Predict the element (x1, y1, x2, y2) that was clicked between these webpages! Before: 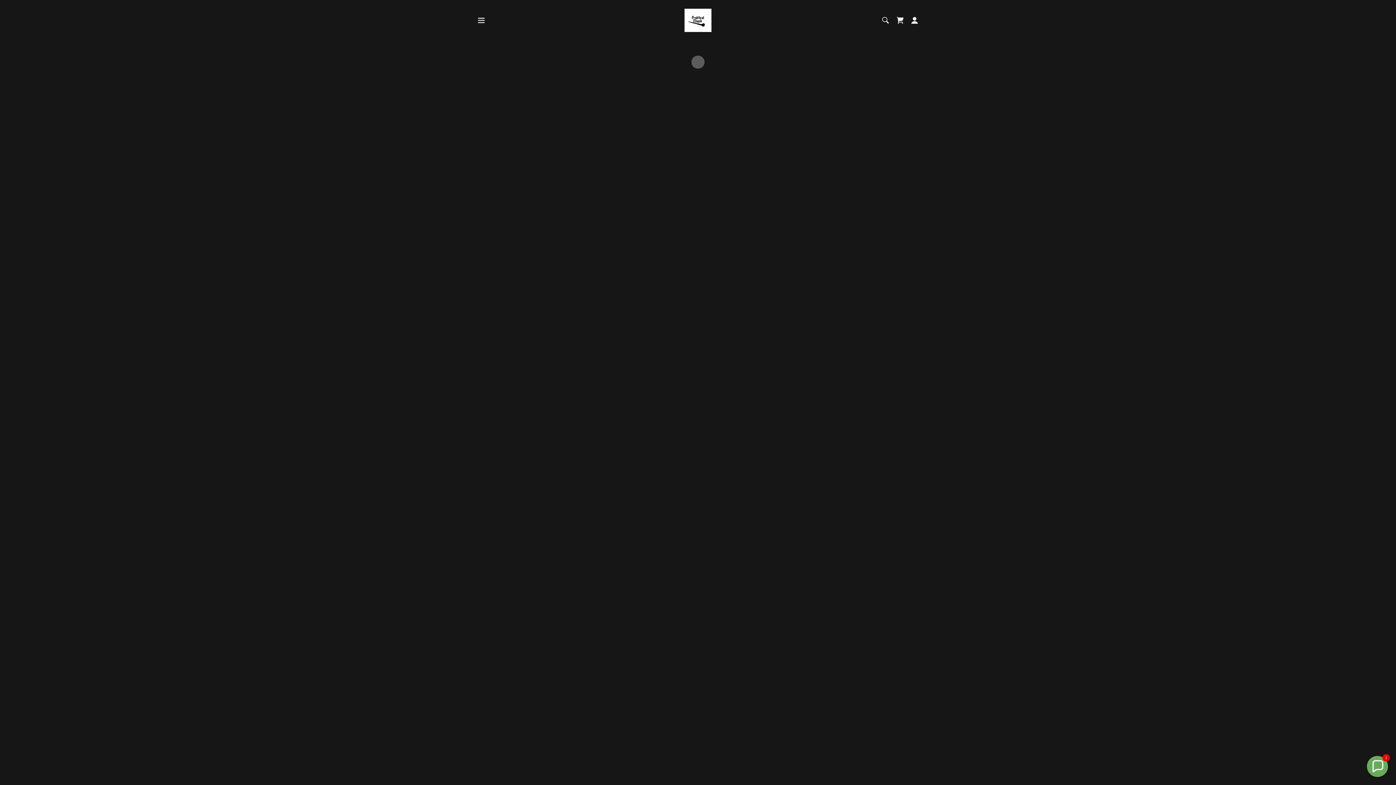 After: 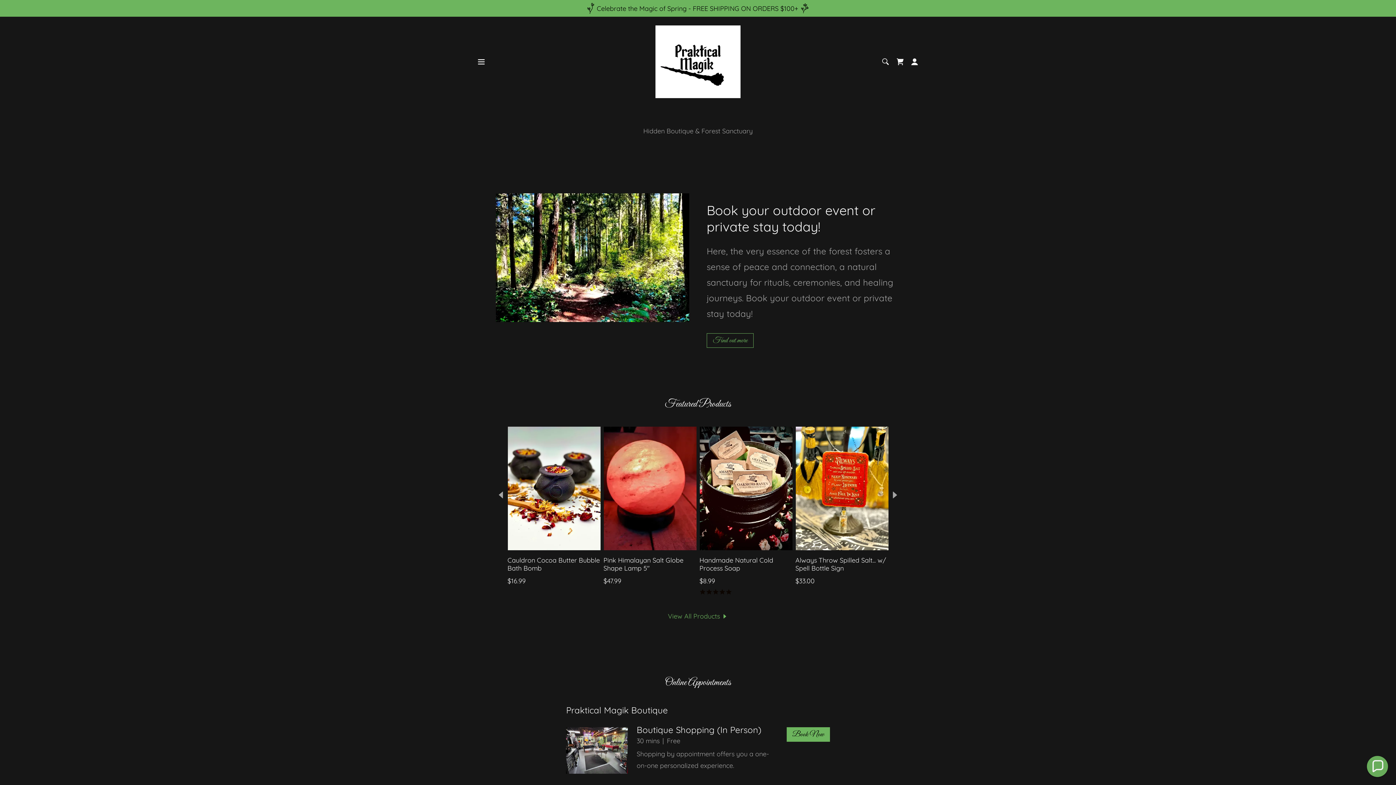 Action: bbox: (684, 15, 711, 23)